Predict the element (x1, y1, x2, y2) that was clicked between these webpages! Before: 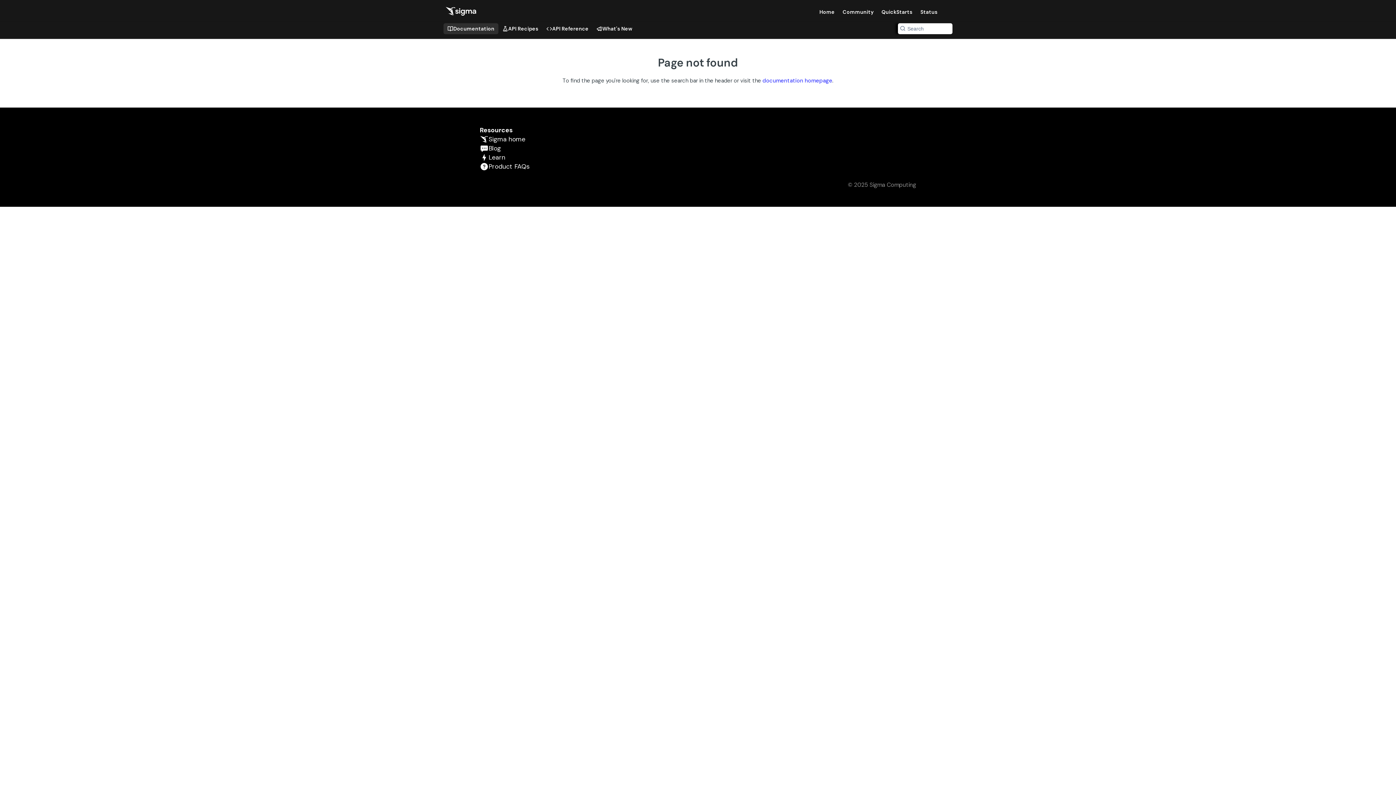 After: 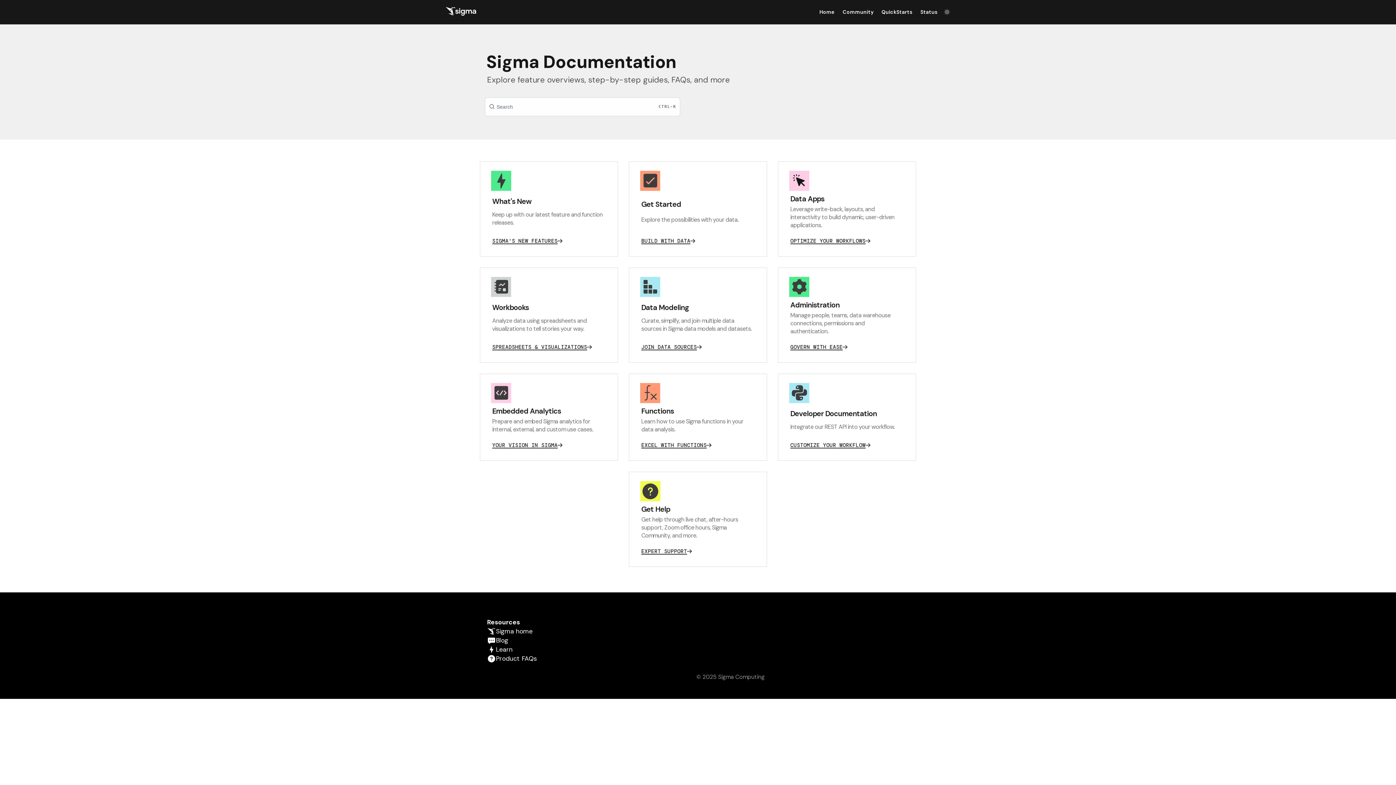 Action: bbox: (762, 77, 832, 84) label: documentation homepage